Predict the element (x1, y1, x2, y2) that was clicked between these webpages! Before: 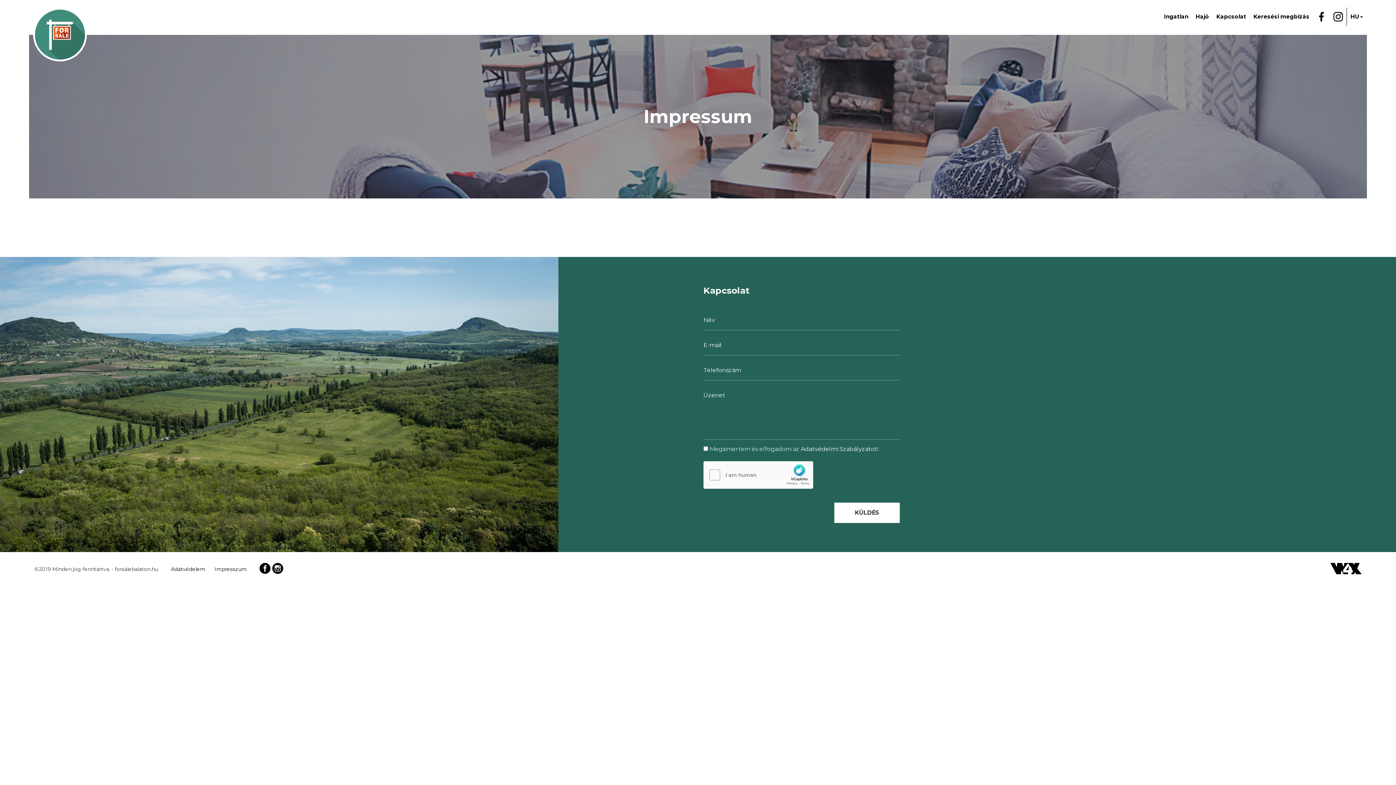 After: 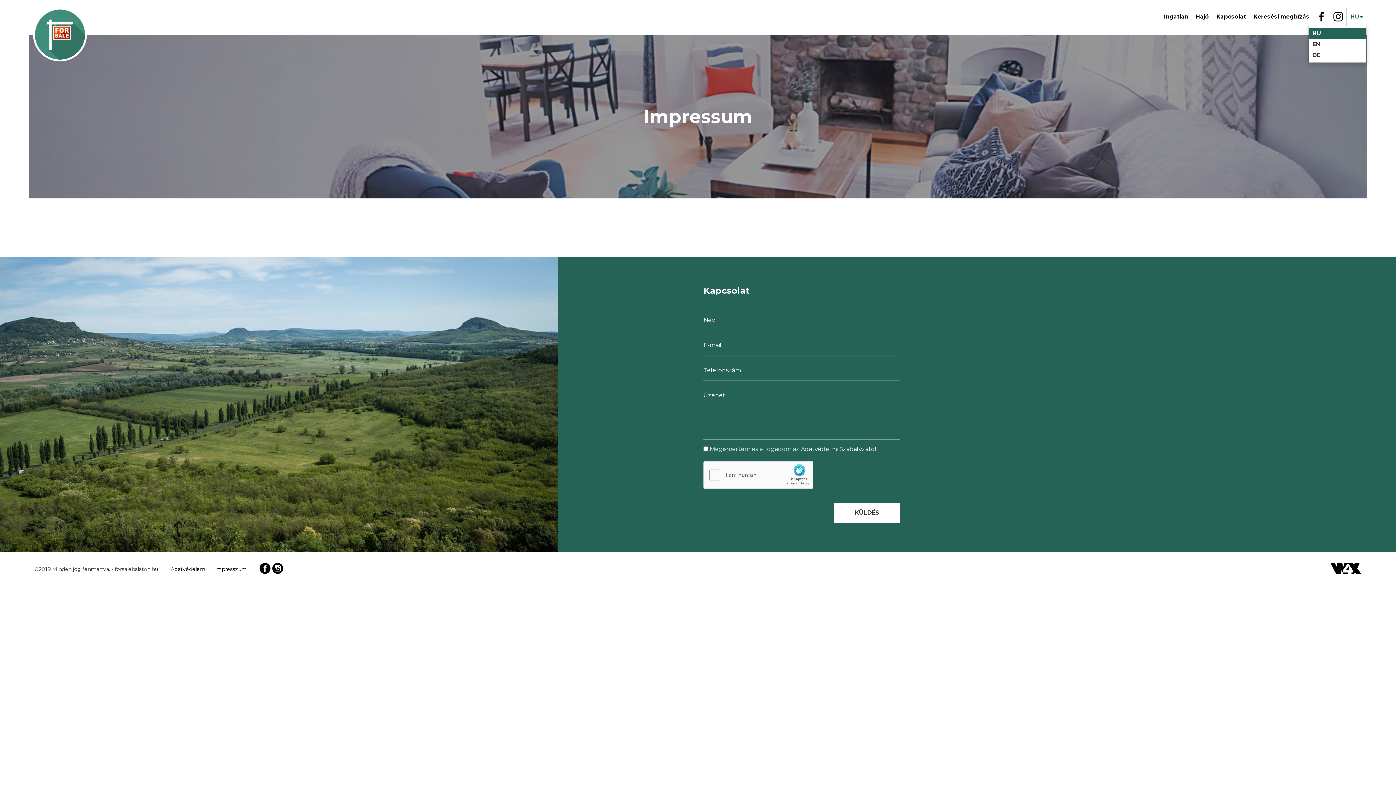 Action: bbox: (1347, 7, 1366, 25) label: HU